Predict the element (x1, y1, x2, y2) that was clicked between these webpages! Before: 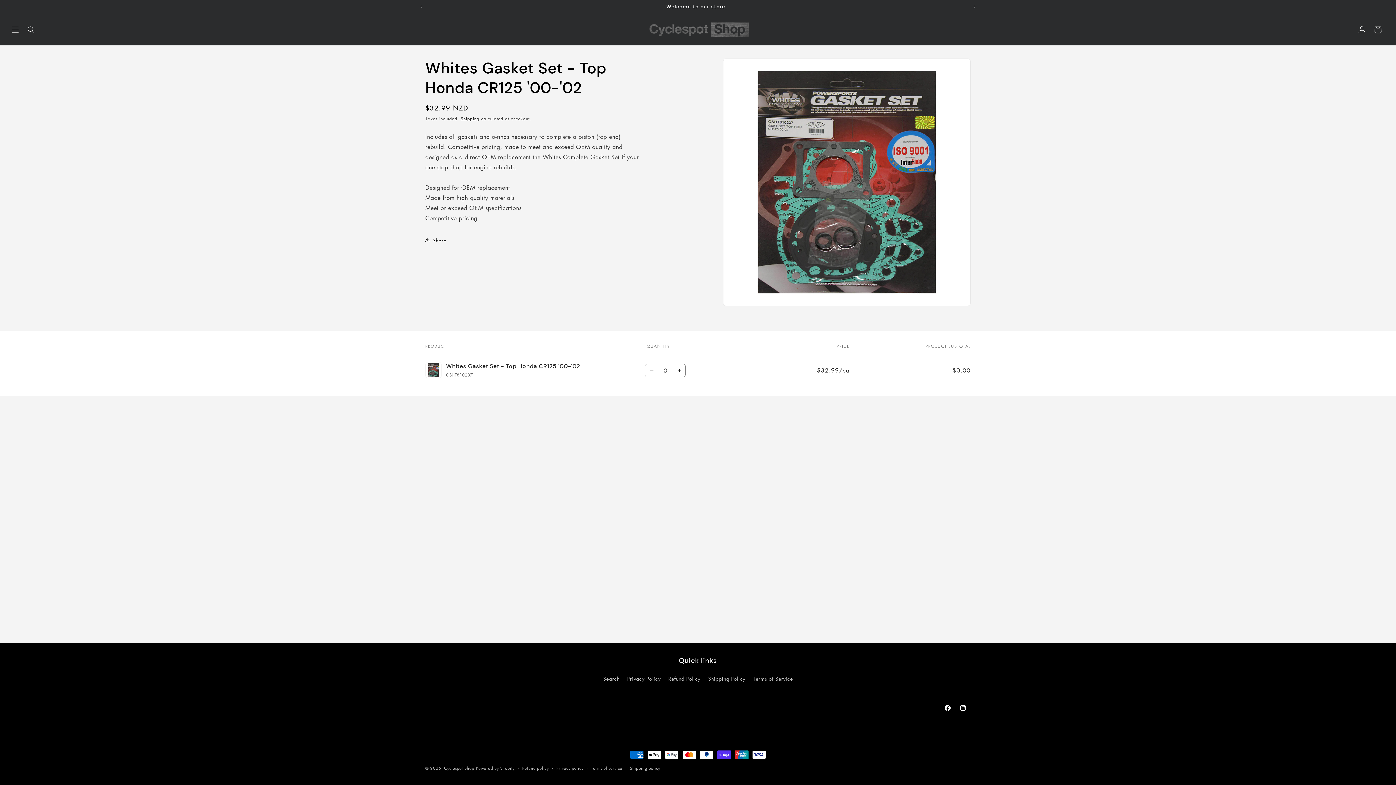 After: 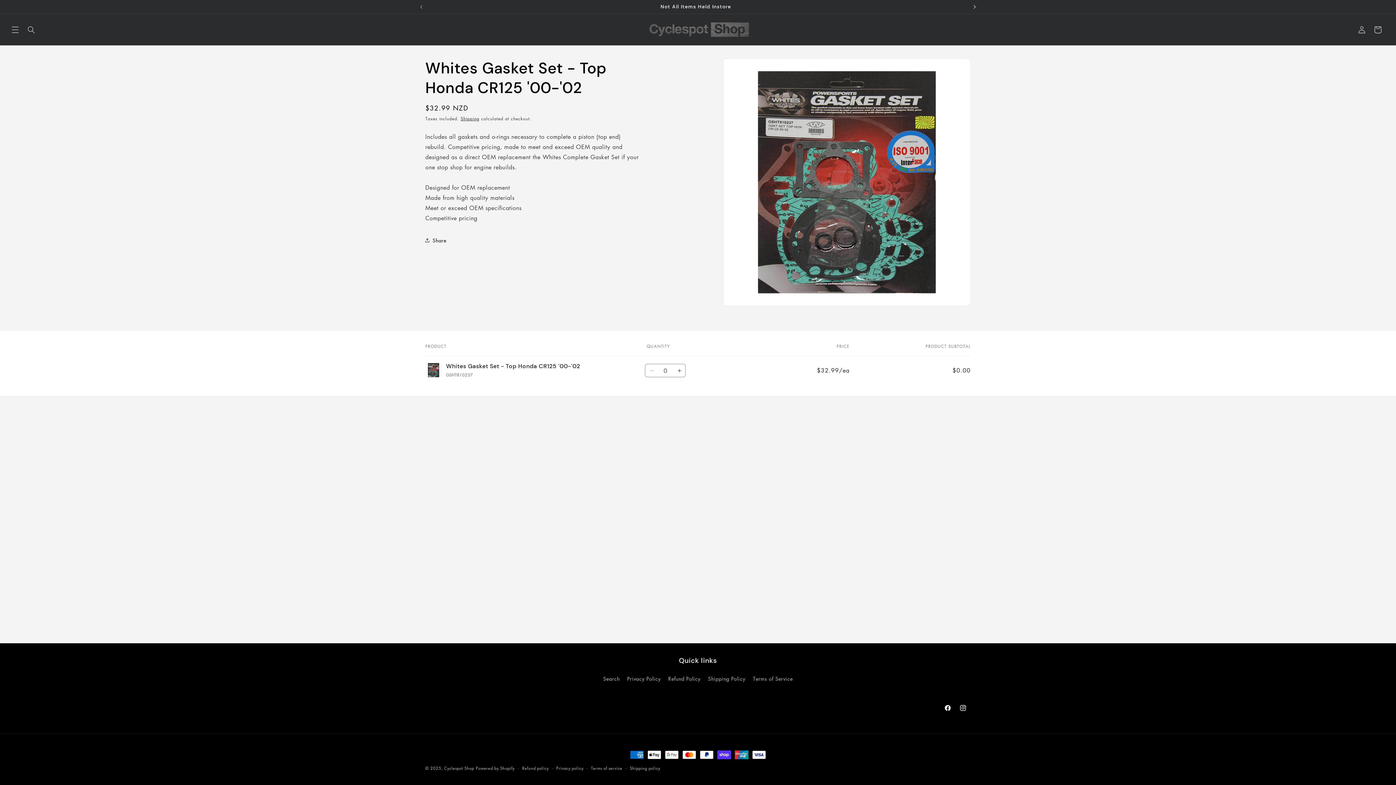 Action: label: Next announcement bbox: (966, 0, 982, 13)